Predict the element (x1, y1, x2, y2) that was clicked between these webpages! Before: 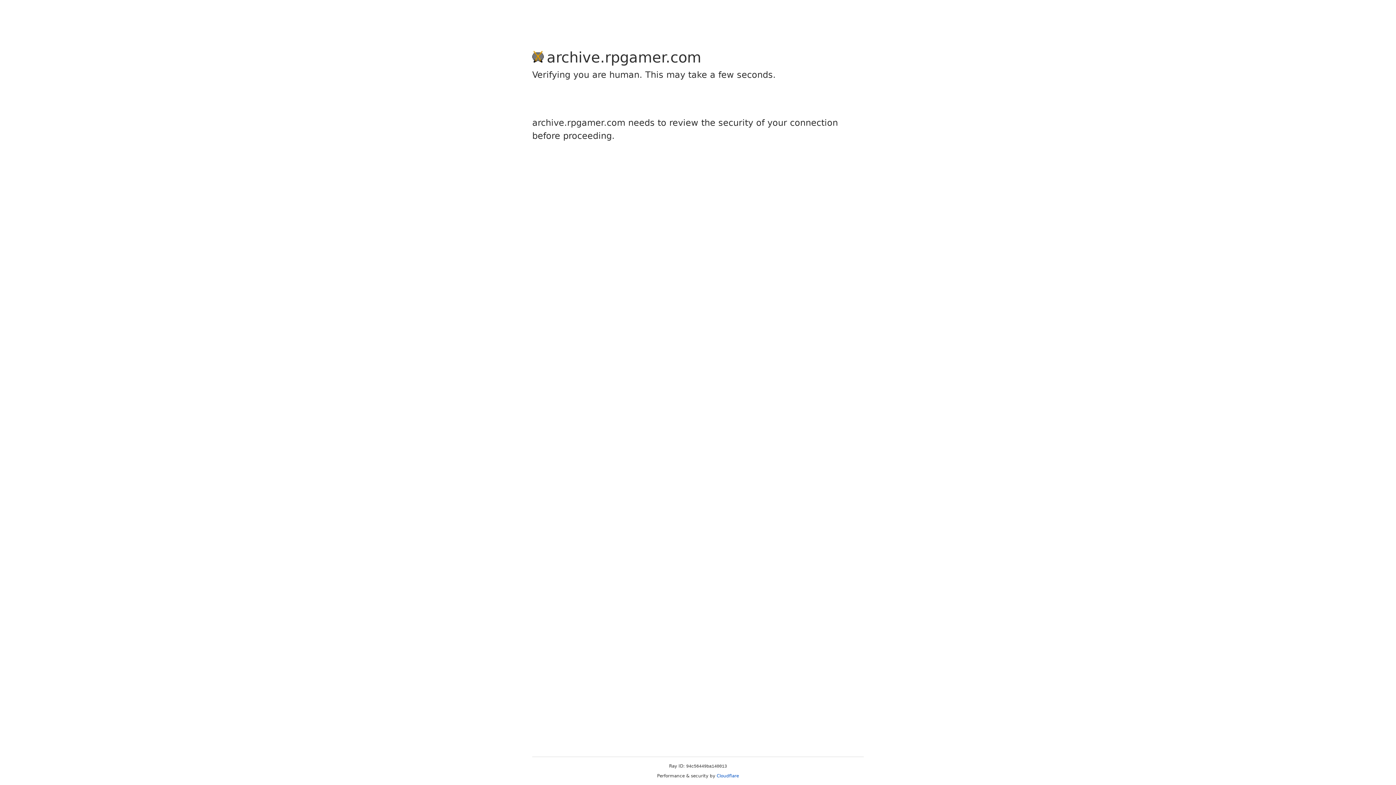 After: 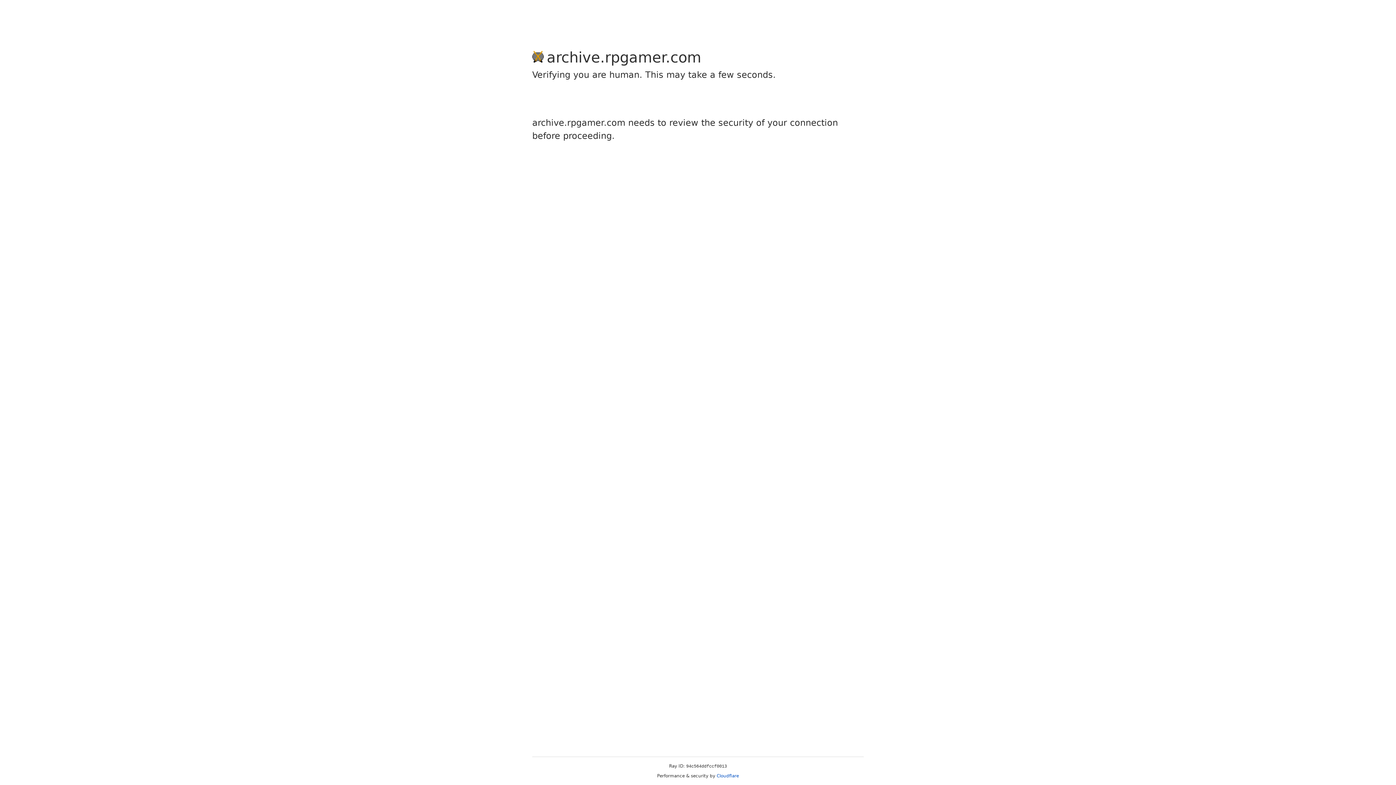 Action: label: Cloudflare bbox: (716, 773, 739, 778)